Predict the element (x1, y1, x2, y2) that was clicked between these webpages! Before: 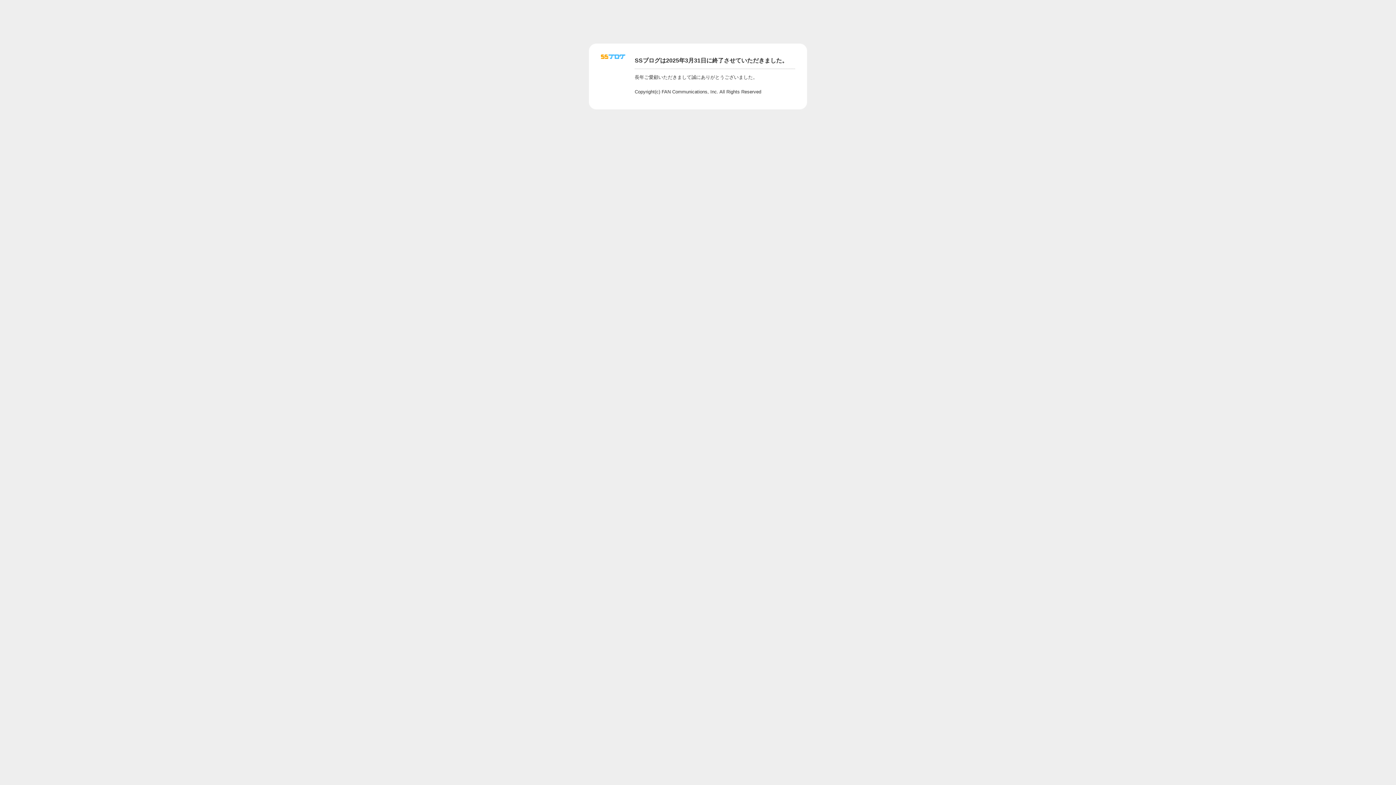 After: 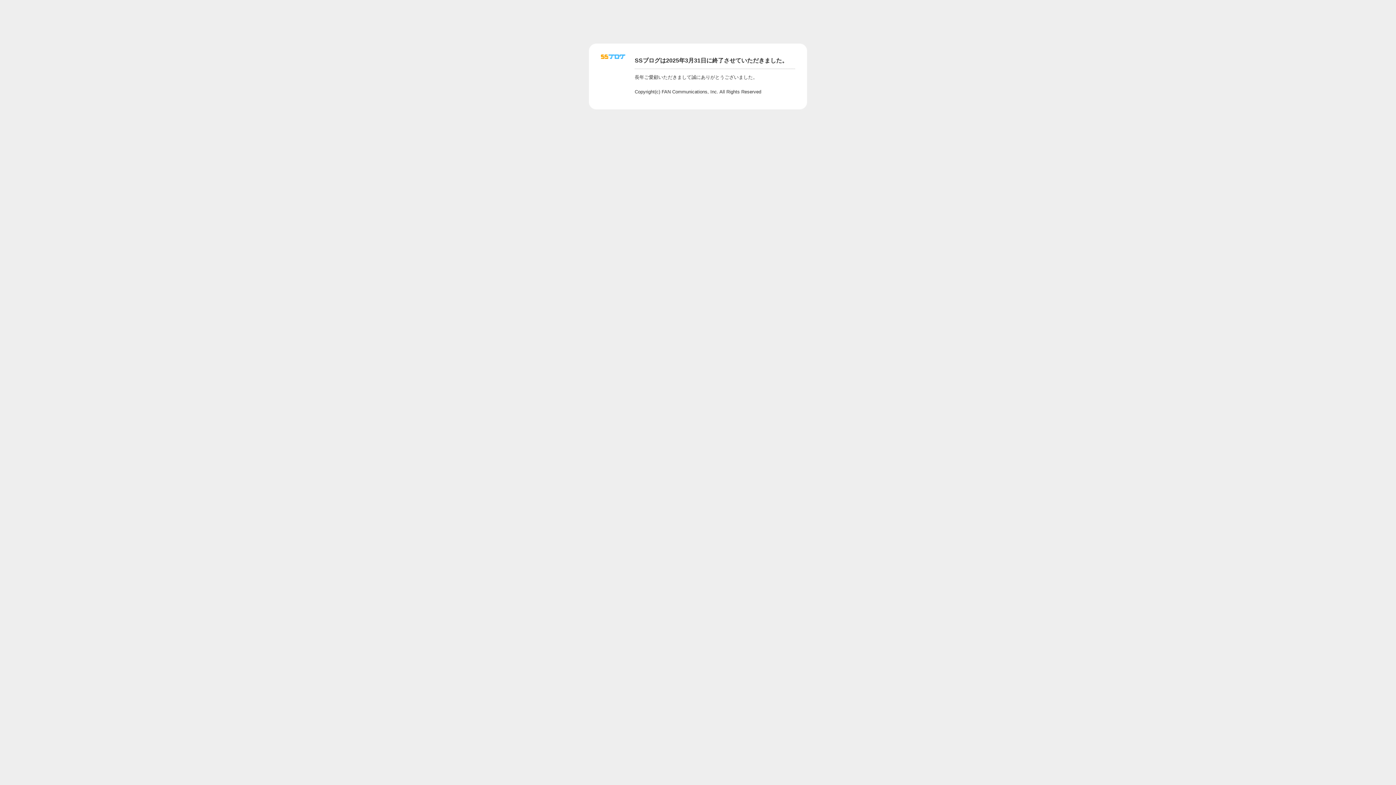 Action: bbox: (601, 56, 625, 62)